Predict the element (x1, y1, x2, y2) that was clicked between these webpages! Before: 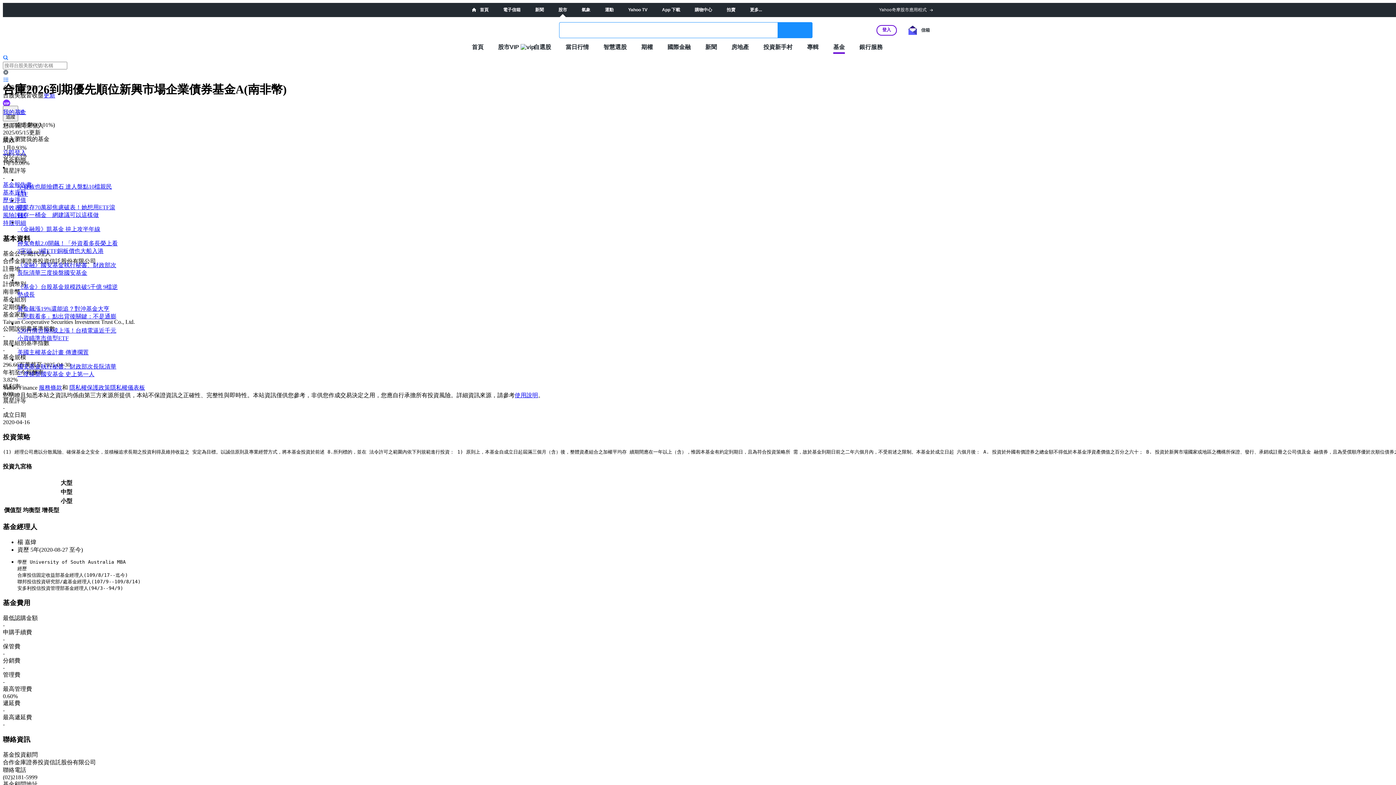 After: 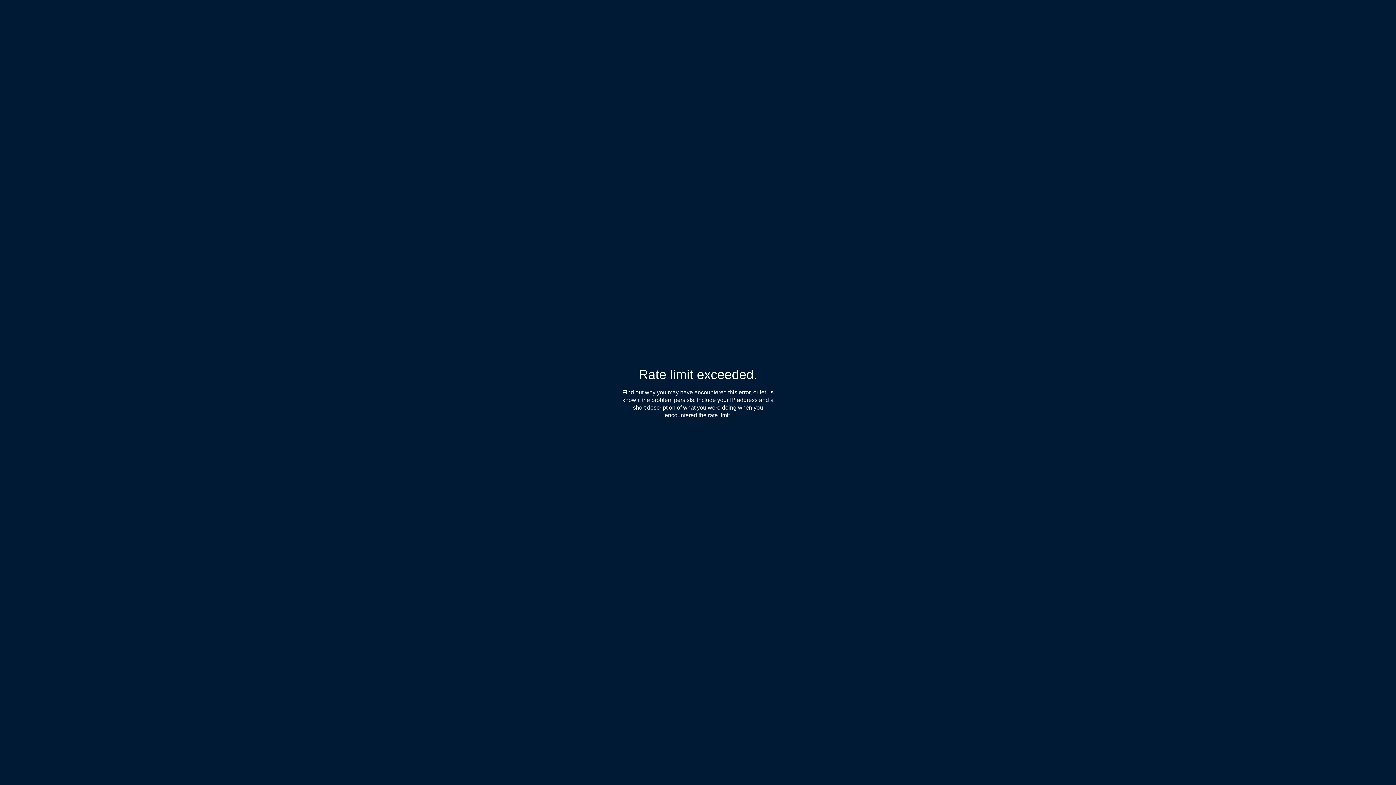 Action: label: App 下載 bbox: (662, 7, 680, 12)